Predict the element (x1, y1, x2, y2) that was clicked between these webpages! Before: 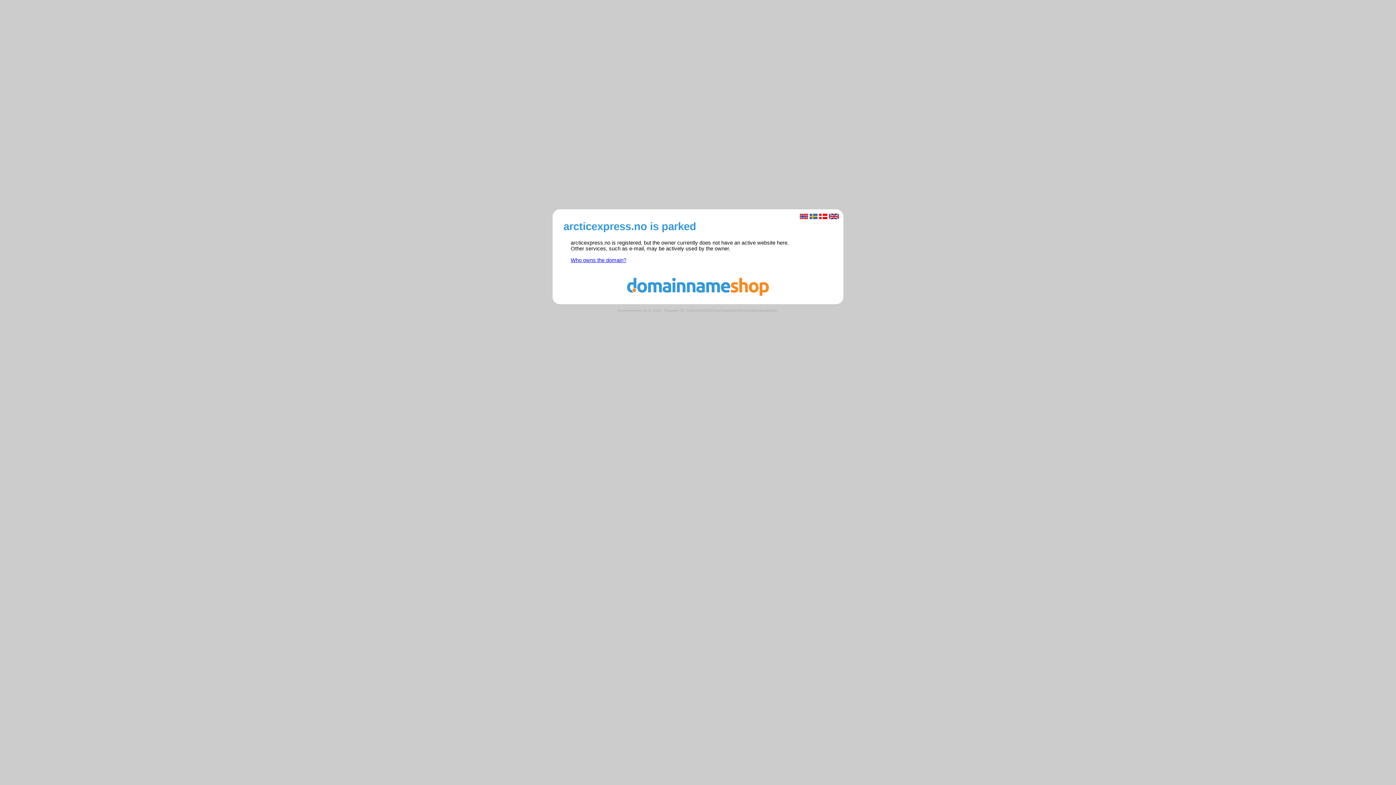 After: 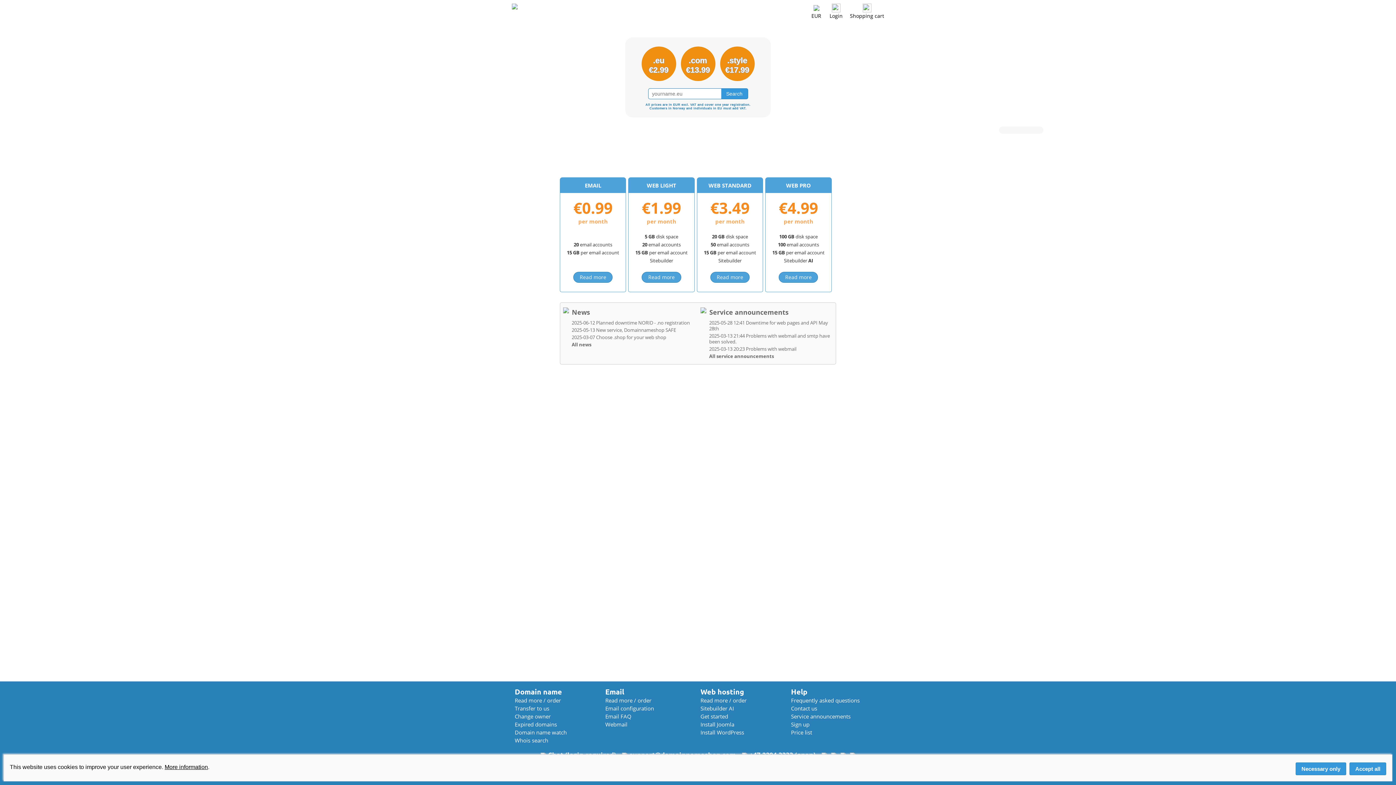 Action: bbox: (560, 291, 836, 297)